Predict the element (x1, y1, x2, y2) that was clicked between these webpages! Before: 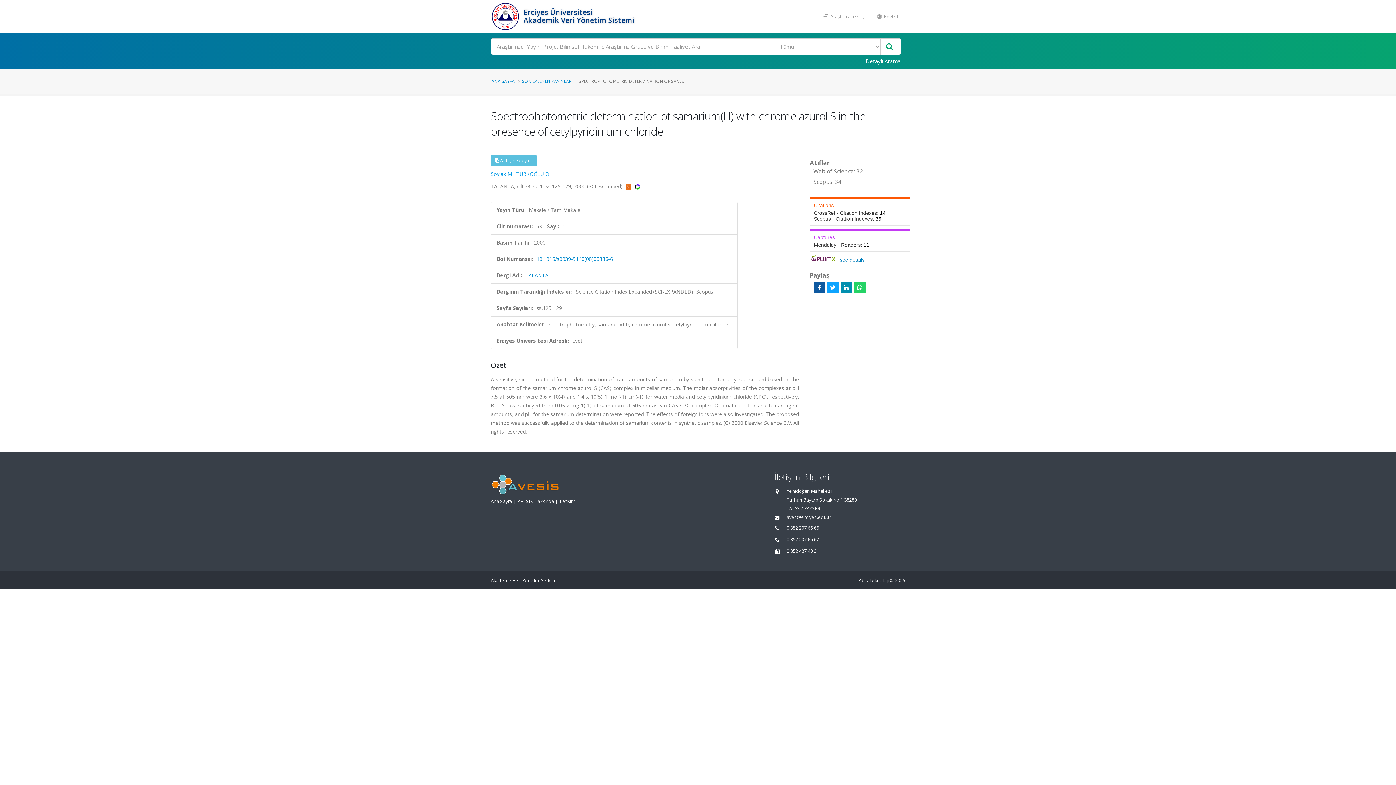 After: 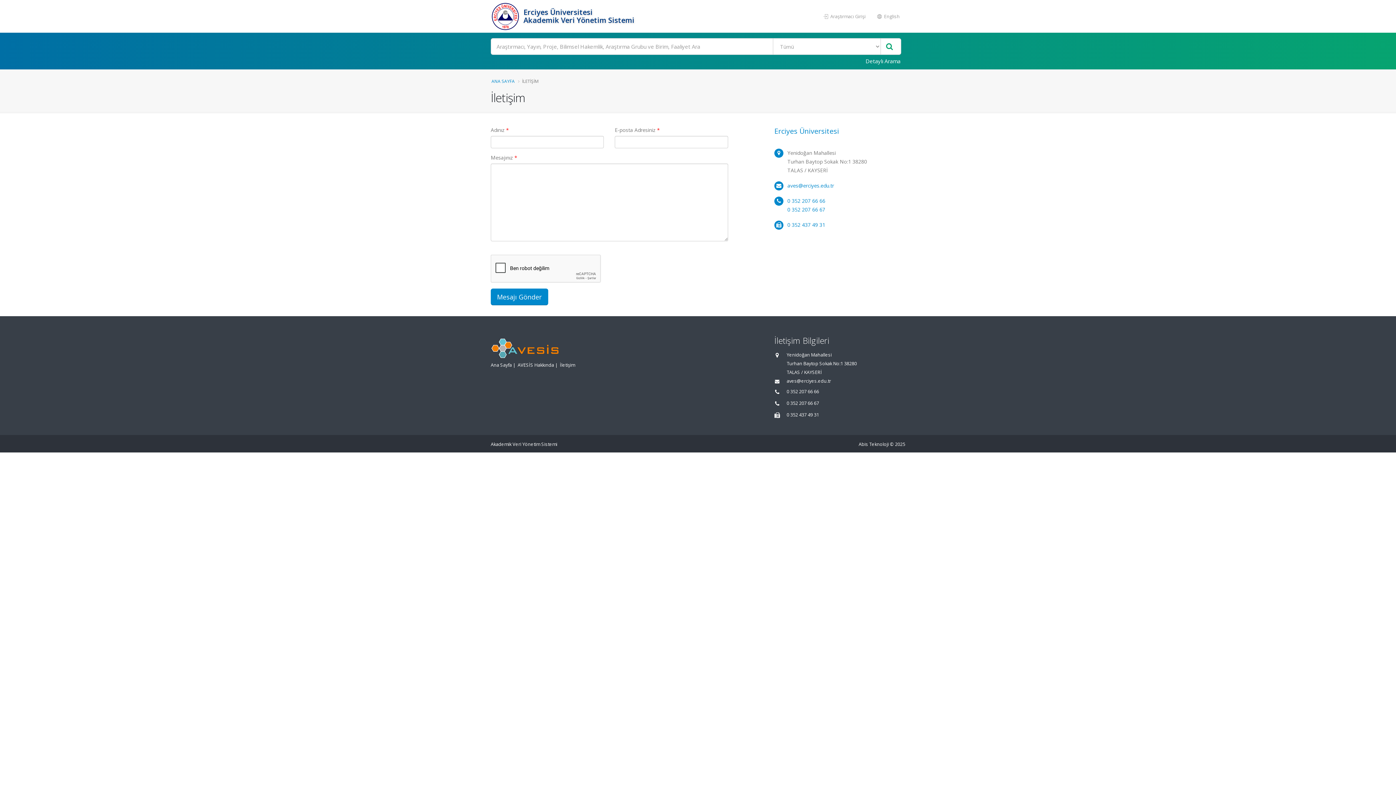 Action: bbox: (560, 498, 575, 504) label: İletişim